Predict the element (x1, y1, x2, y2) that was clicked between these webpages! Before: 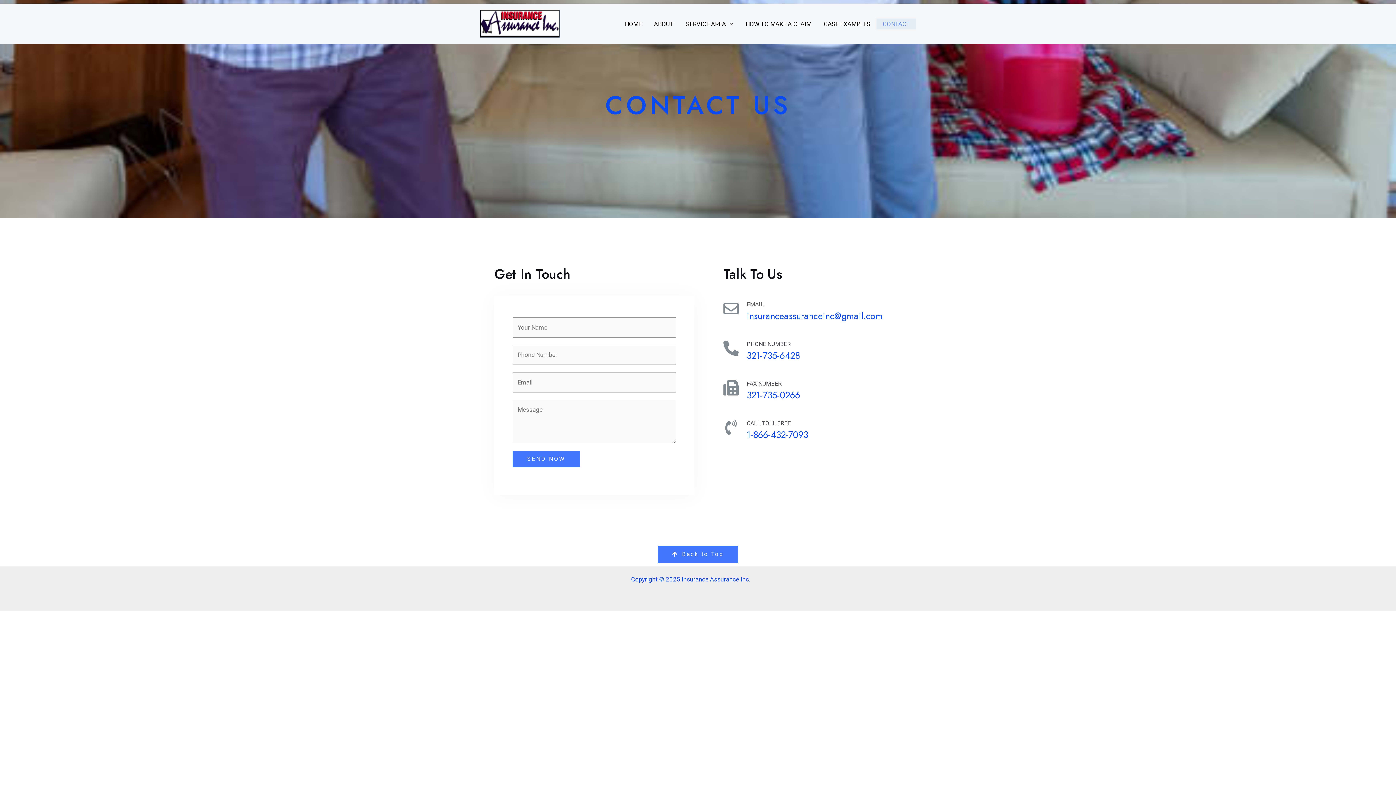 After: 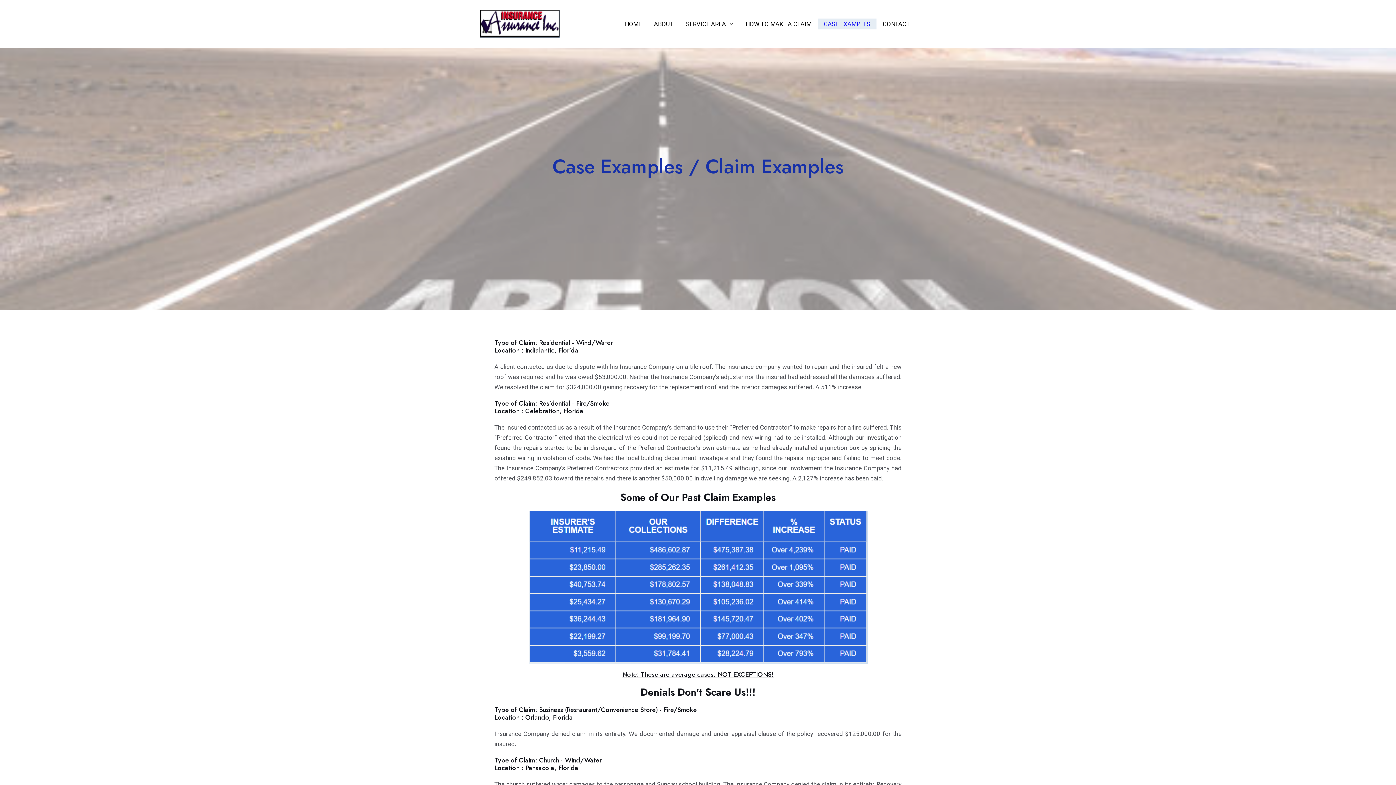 Action: bbox: (817, 18, 876, 29) label: CASE EXAMPLES